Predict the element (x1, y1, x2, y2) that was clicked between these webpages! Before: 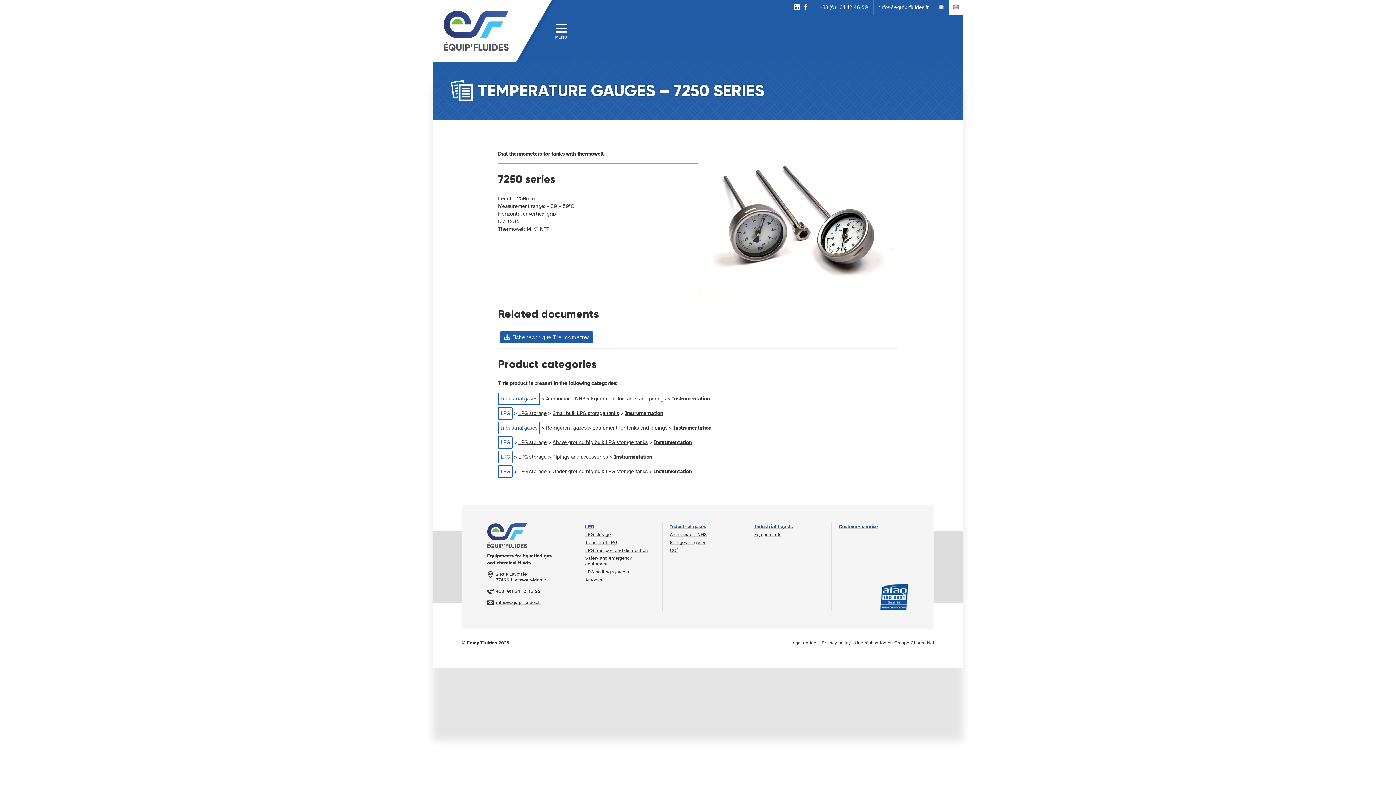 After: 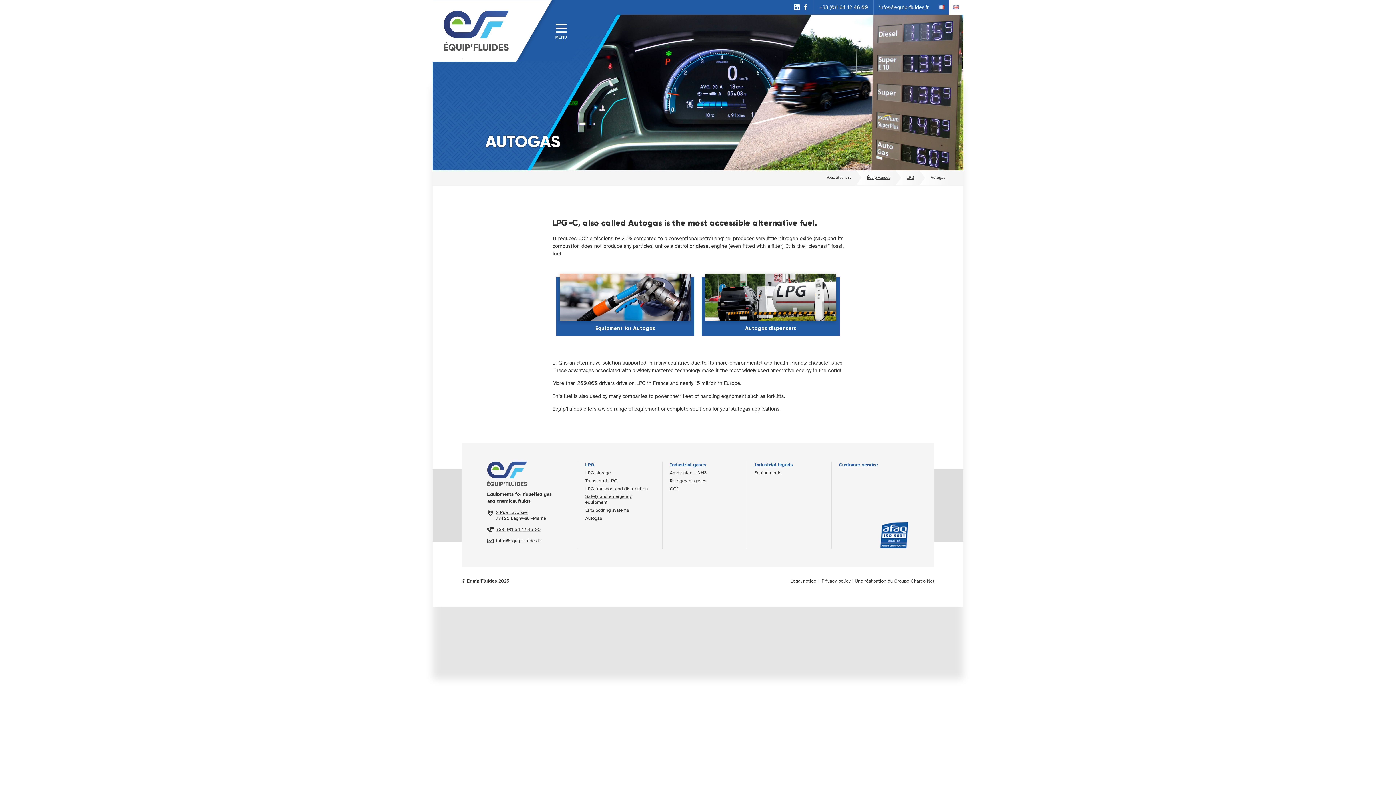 Action: bbox: (585, 577, 602, 583) label: Autogas